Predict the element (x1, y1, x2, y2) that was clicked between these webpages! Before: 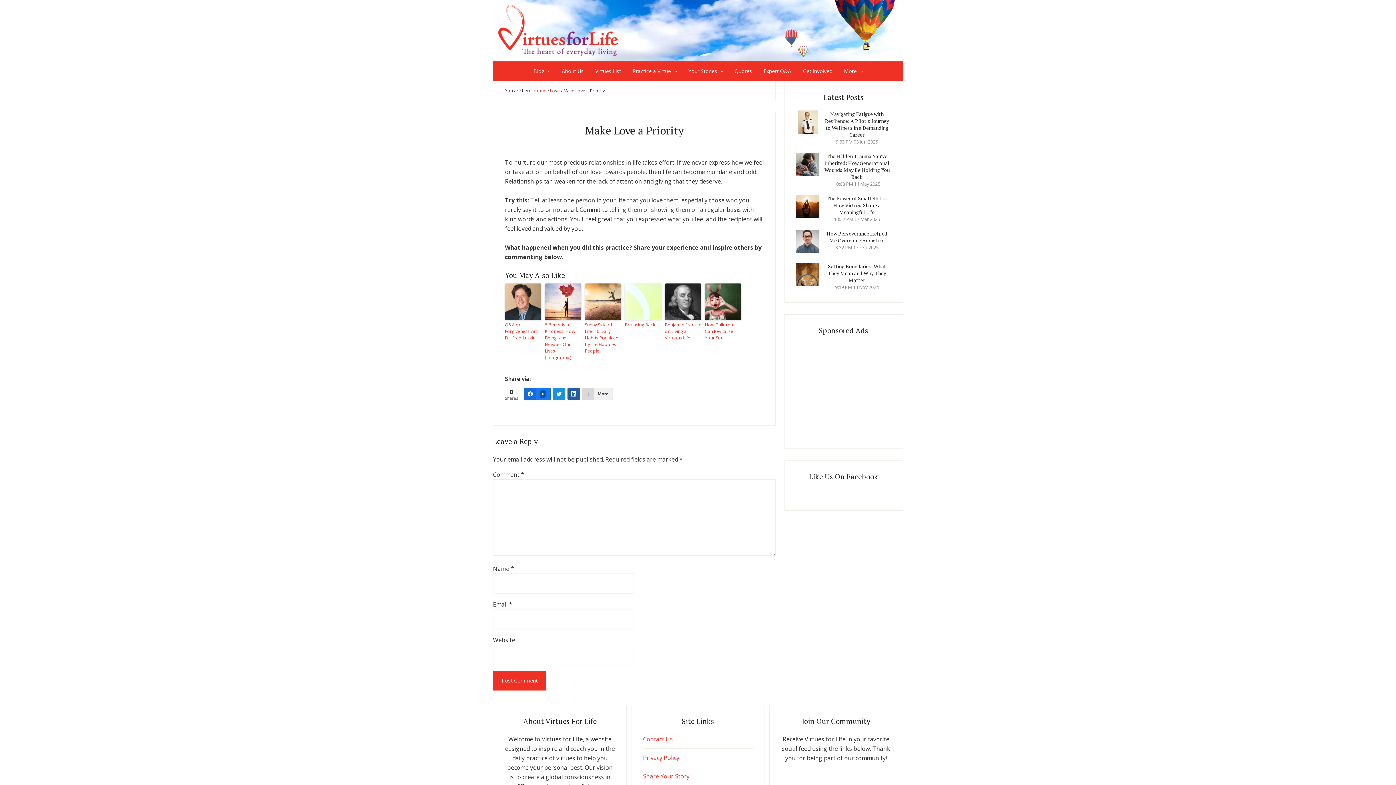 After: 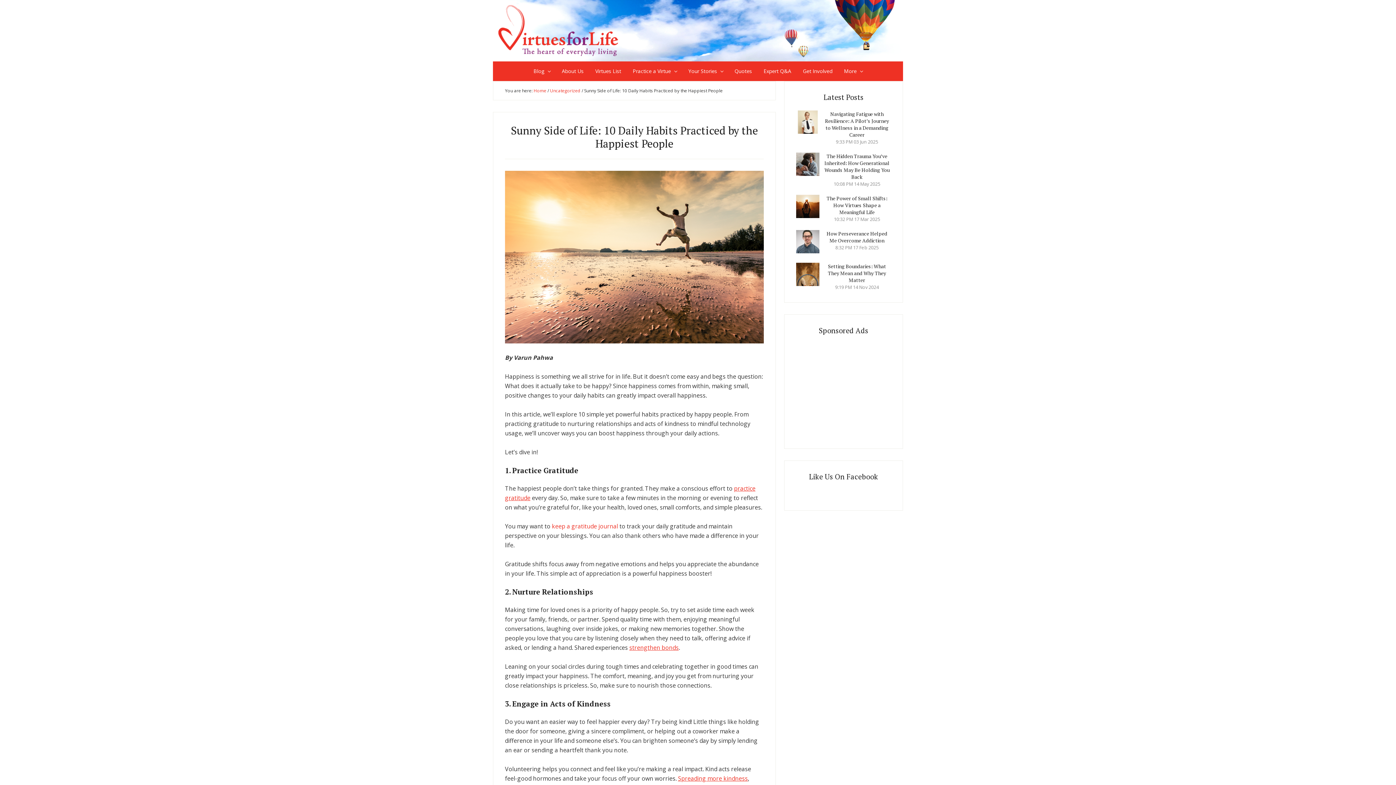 Action: bbox: (585, 283, 621, 320)